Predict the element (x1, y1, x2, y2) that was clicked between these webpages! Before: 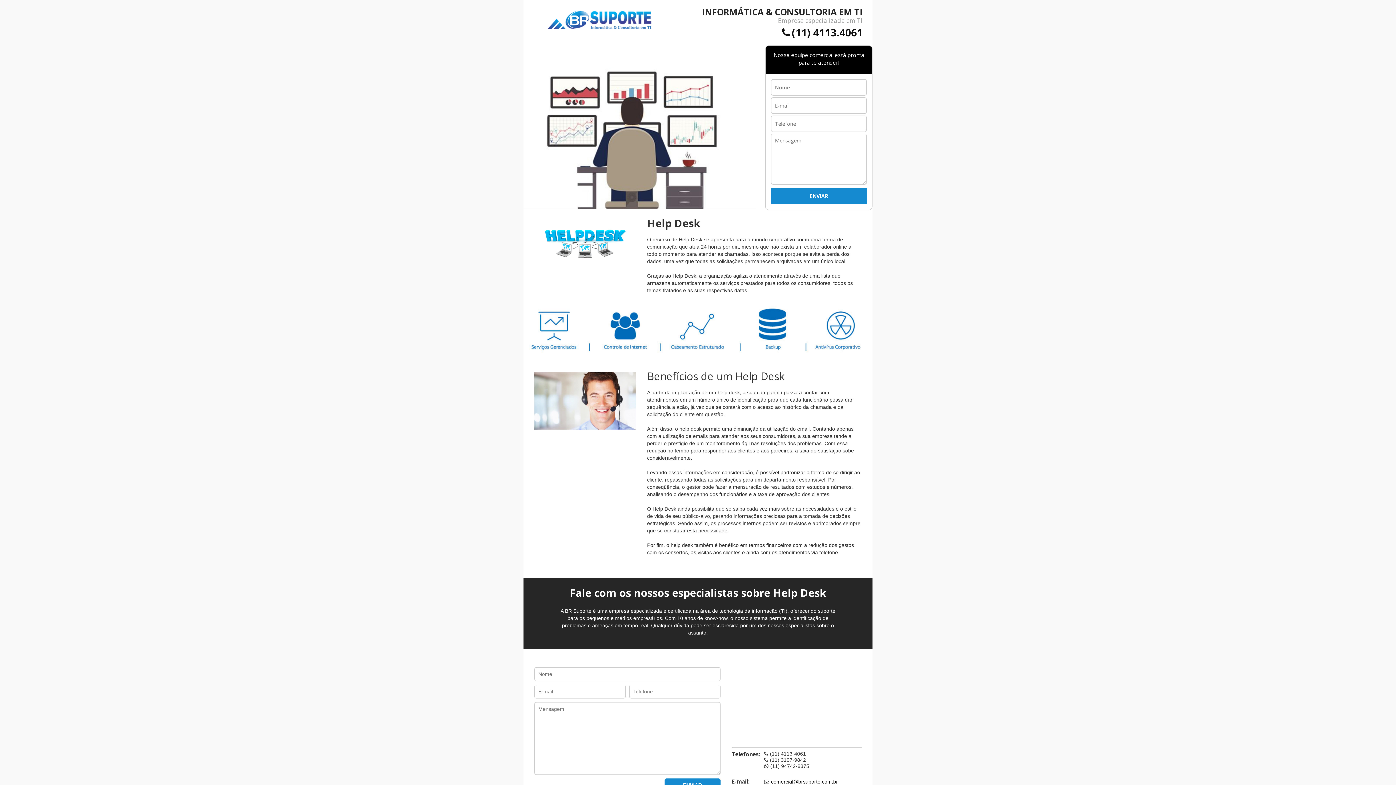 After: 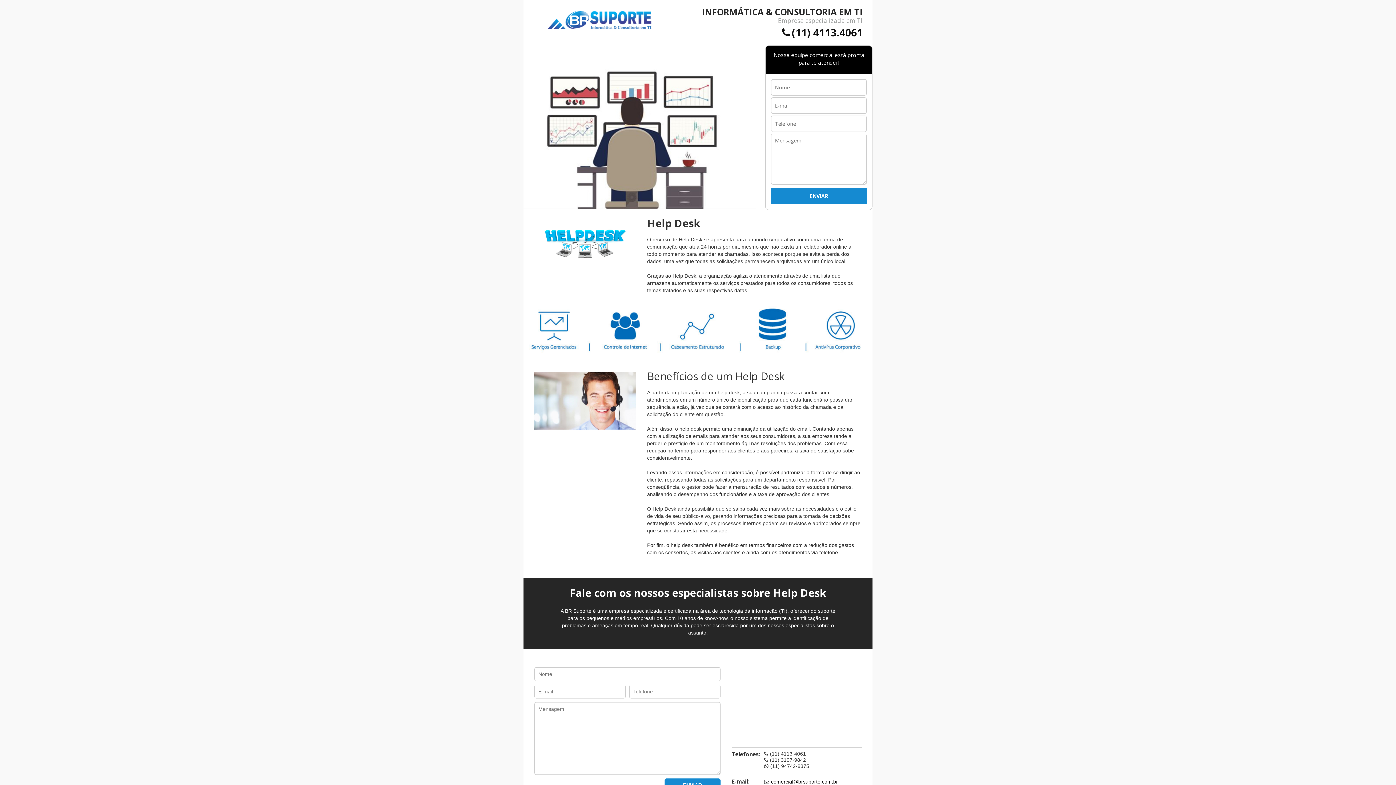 Action: label: comercial@brsuporte.com.br bbox: (764, 779, 838, 785)